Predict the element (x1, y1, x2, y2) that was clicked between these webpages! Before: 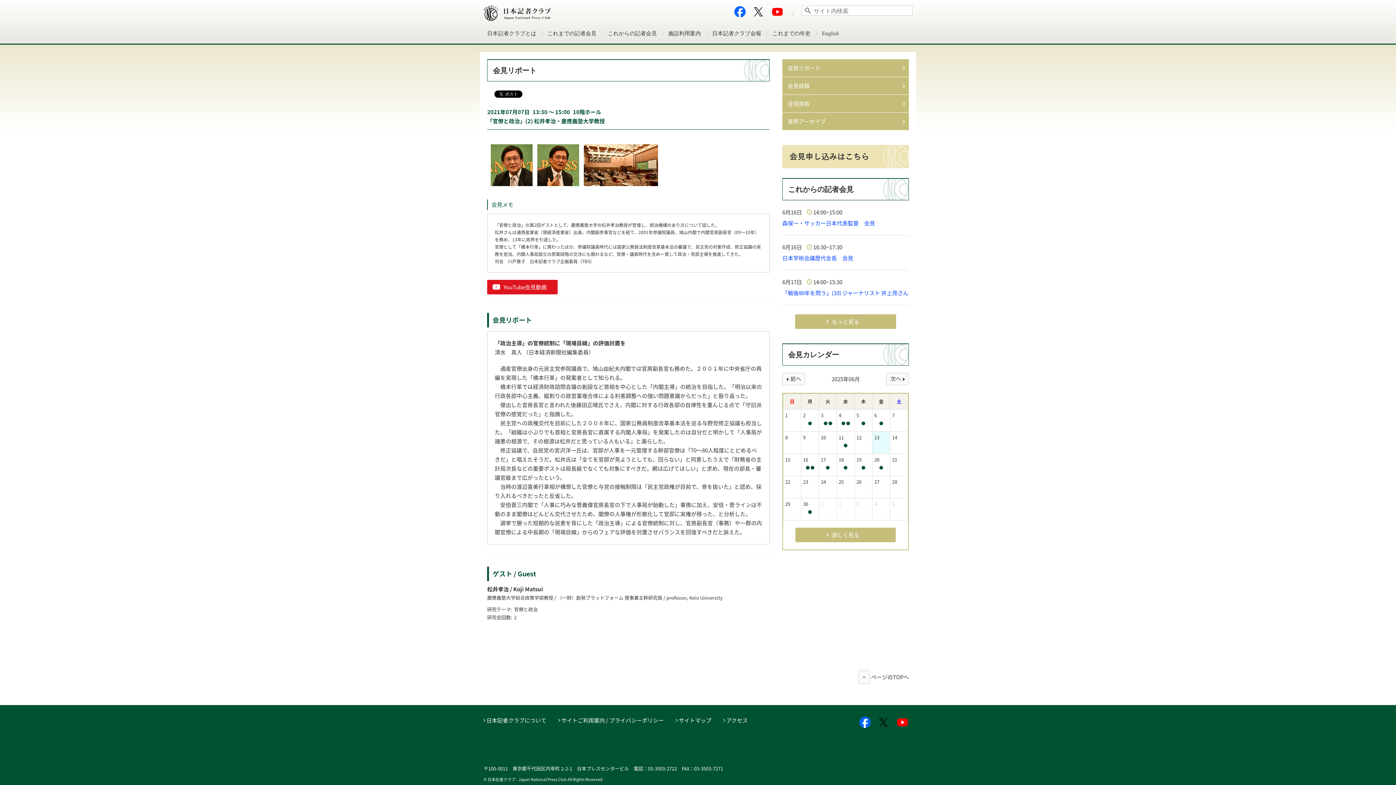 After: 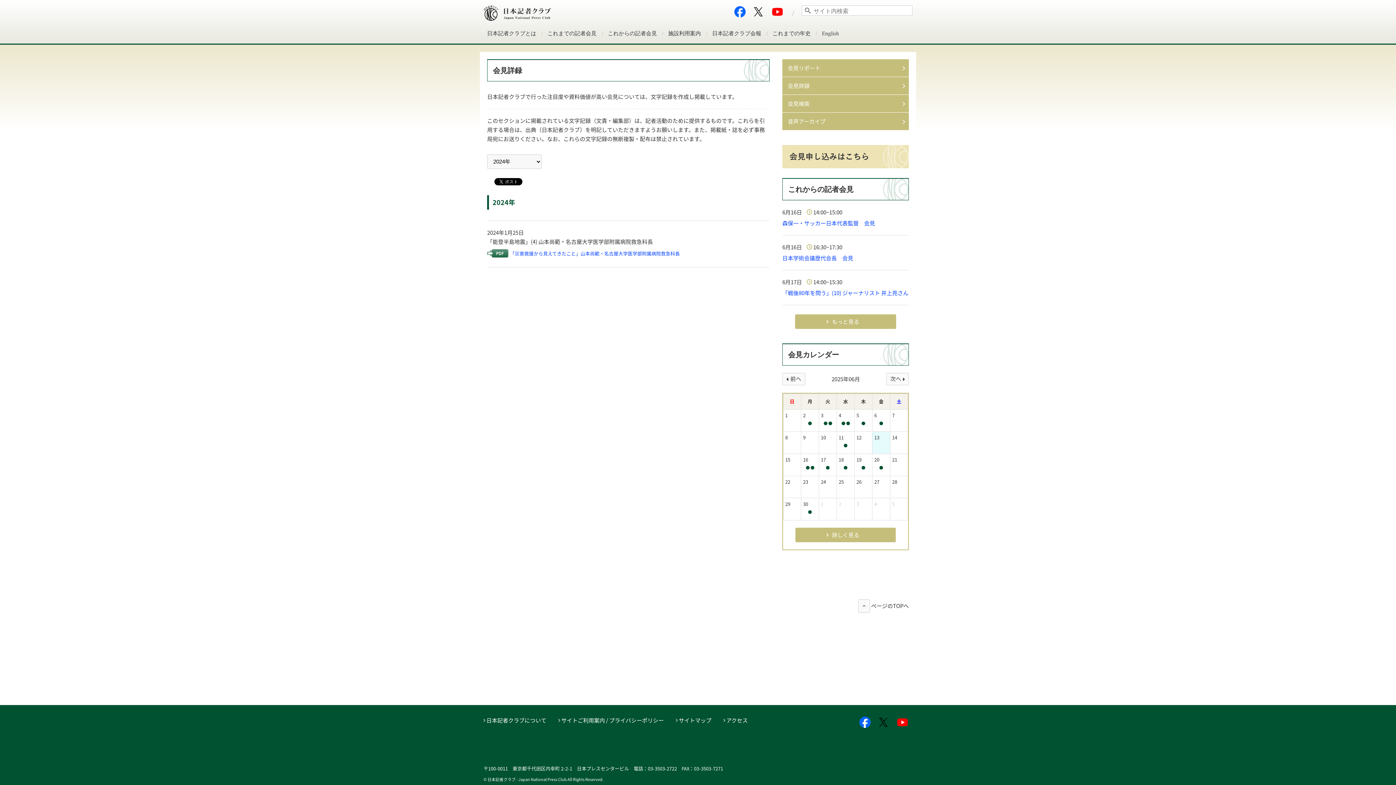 Action: bbox: (782, 77, 909, 94) label: 会見詳録